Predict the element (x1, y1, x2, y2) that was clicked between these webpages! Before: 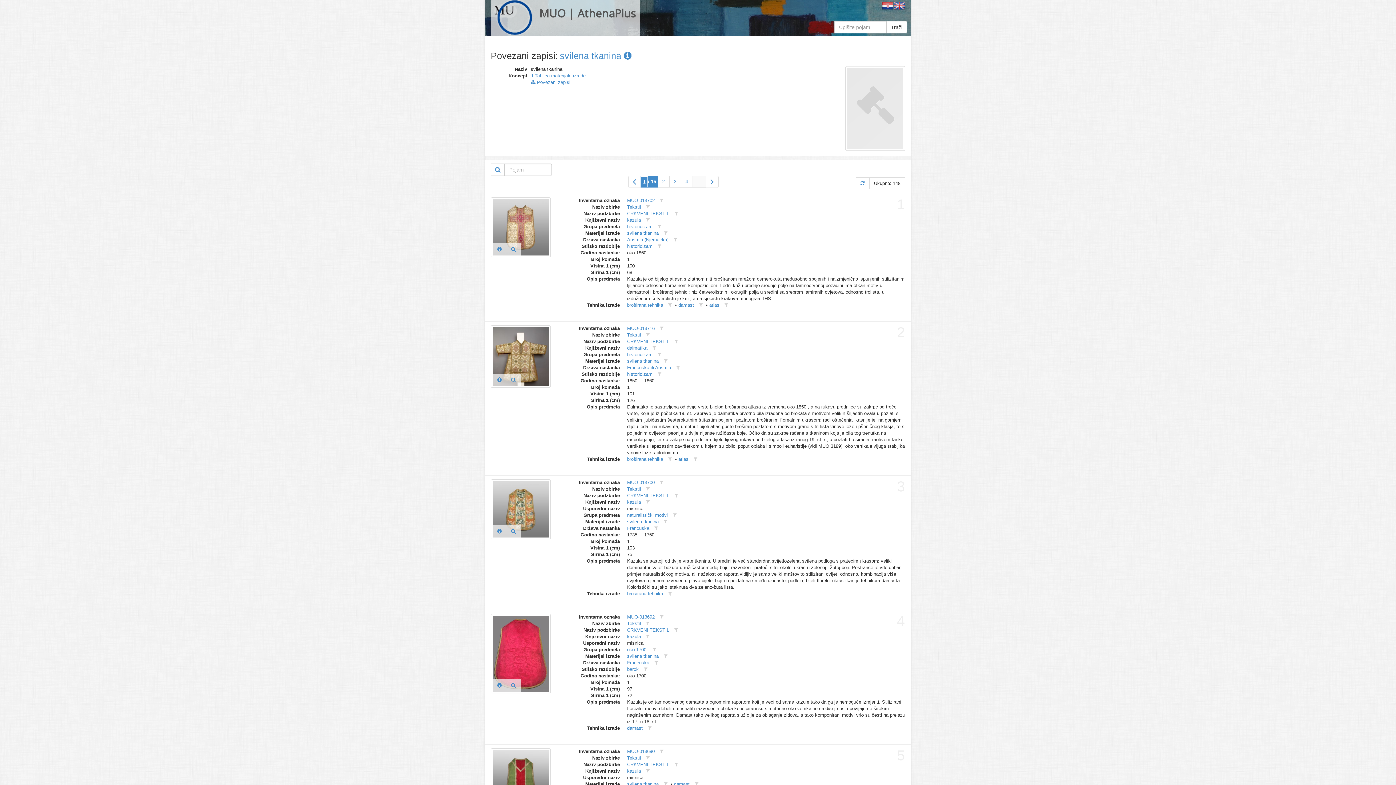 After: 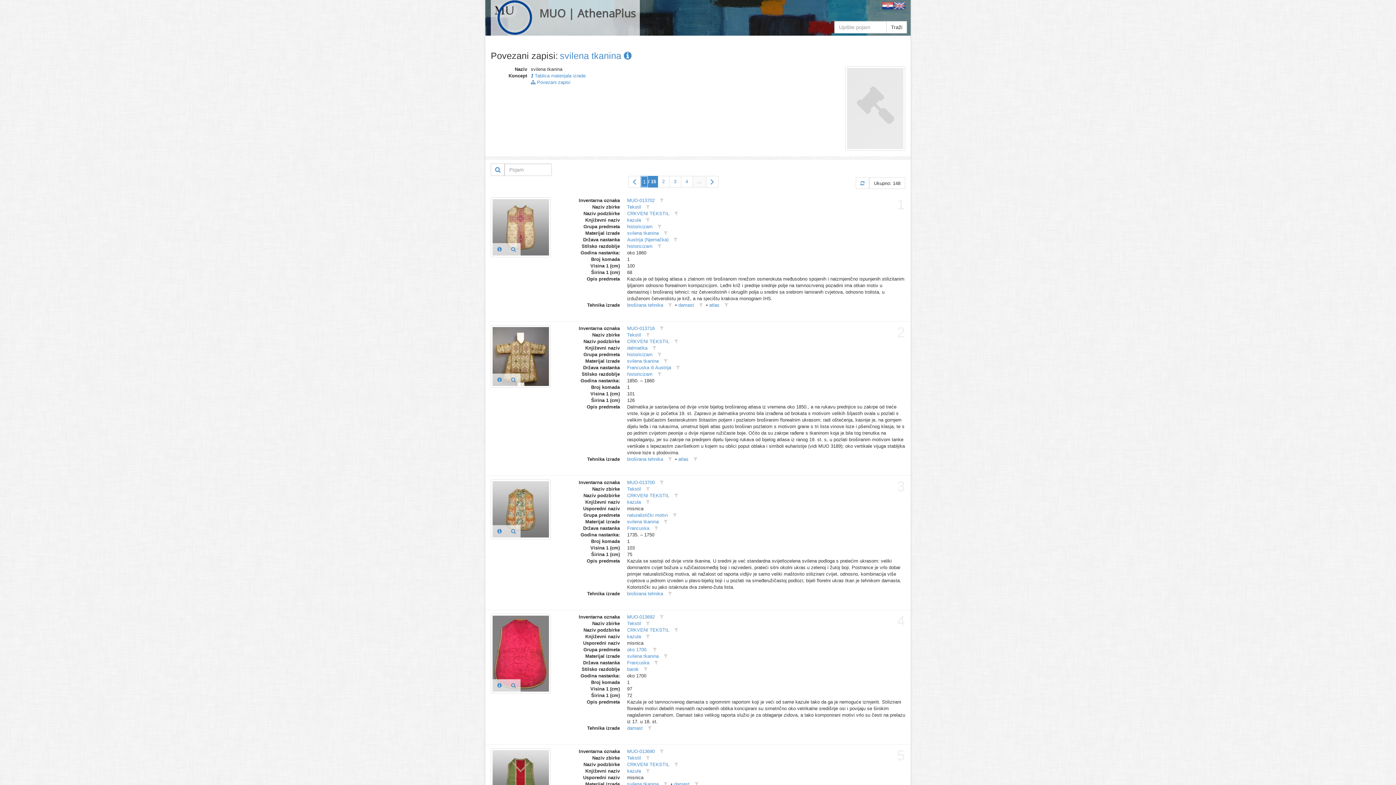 Action: bbox: (856, 177, 869, 189)